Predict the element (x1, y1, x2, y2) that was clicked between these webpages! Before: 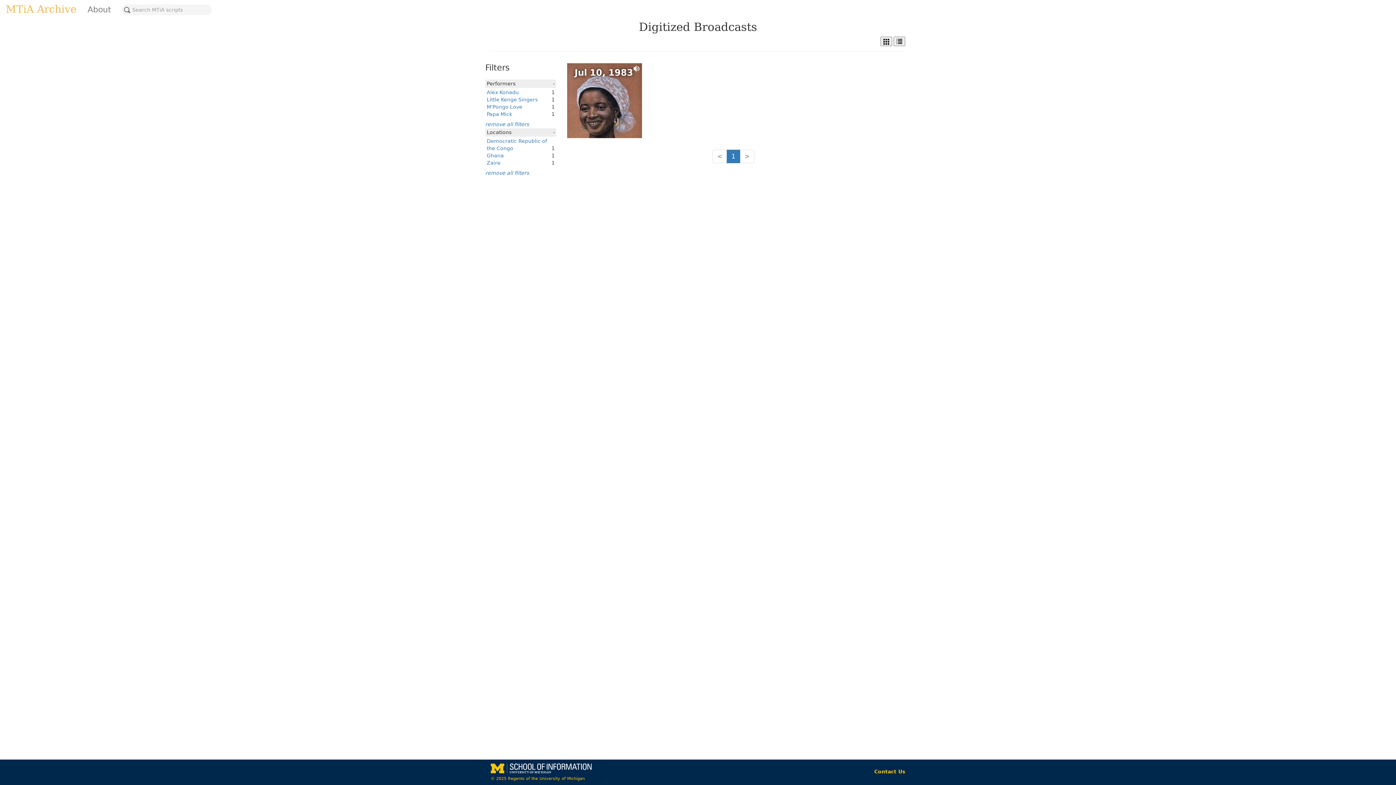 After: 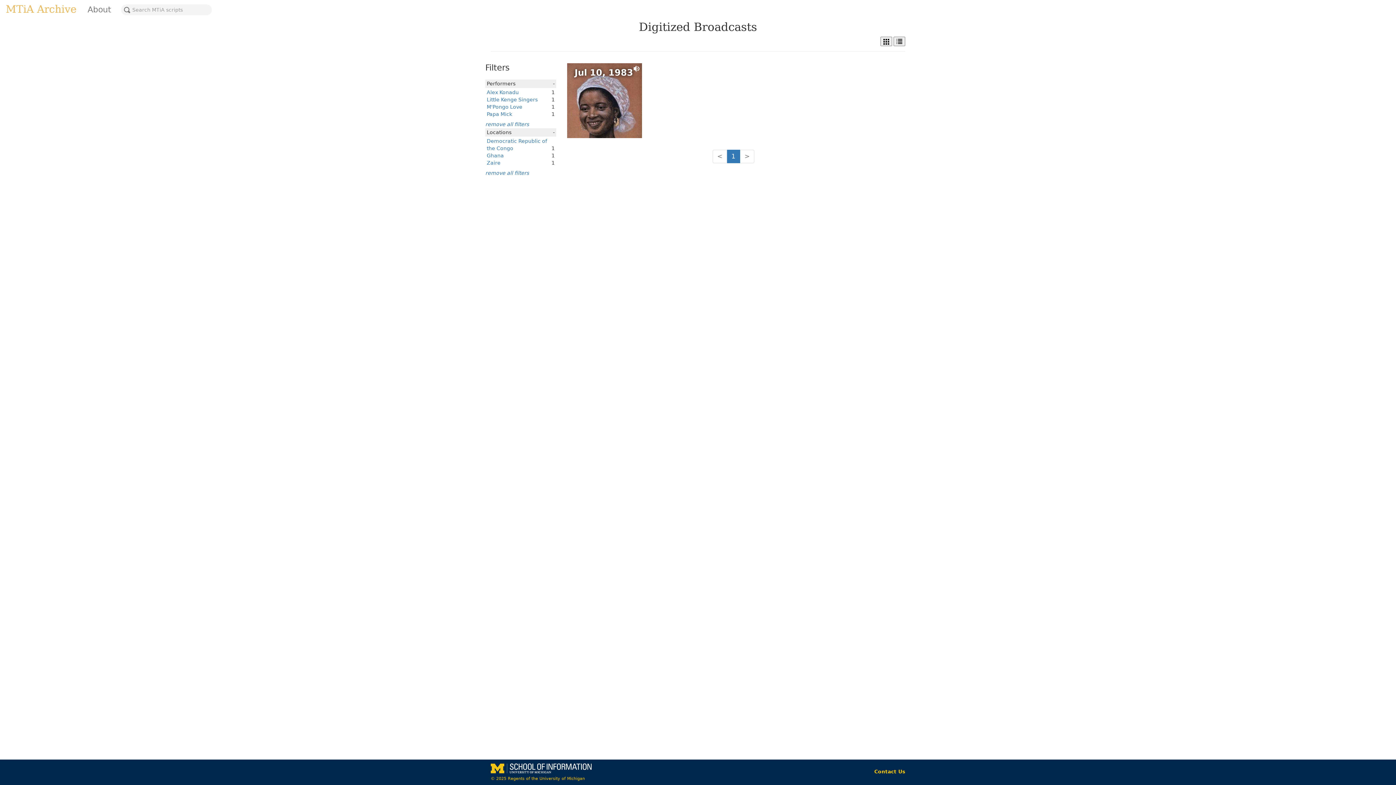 Action: bbox: (712, 149, 727, 163) label: <